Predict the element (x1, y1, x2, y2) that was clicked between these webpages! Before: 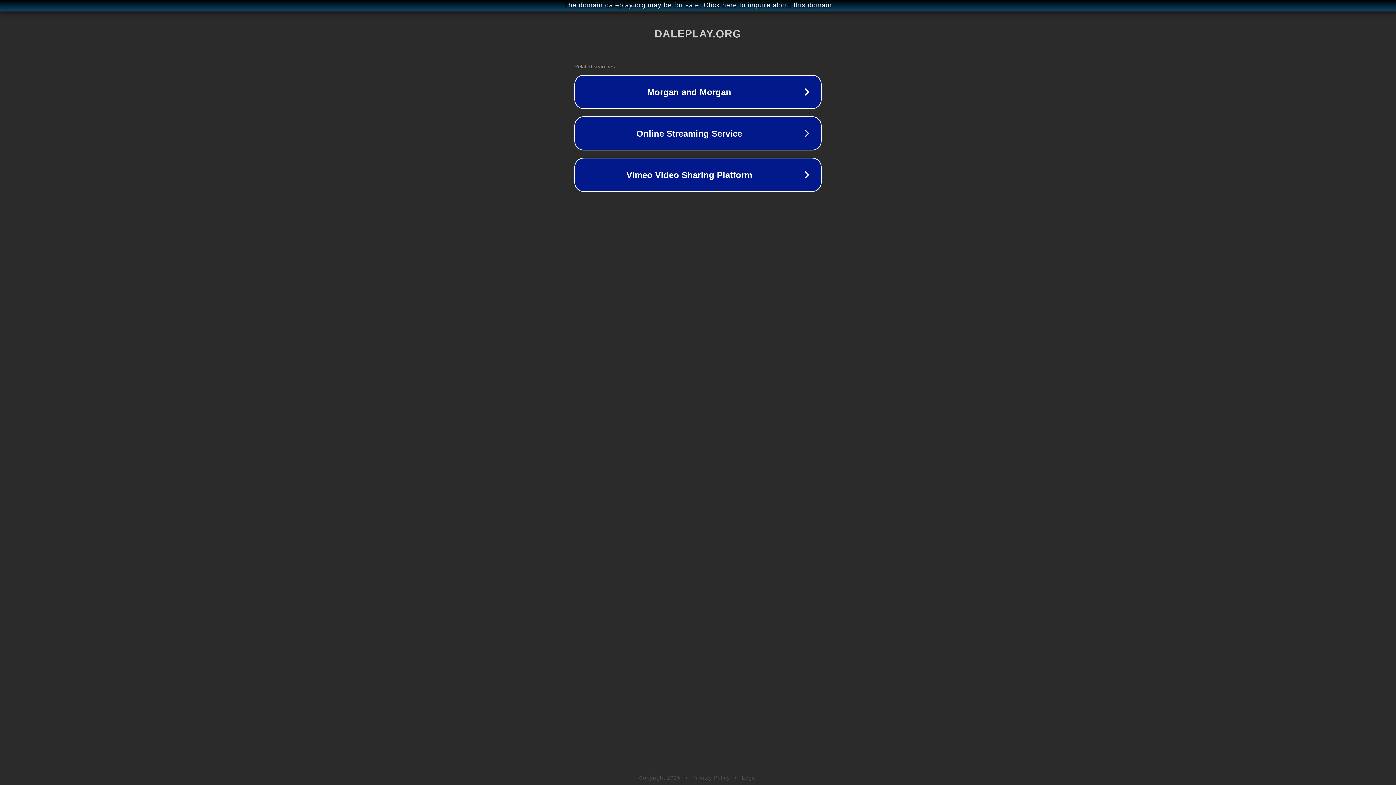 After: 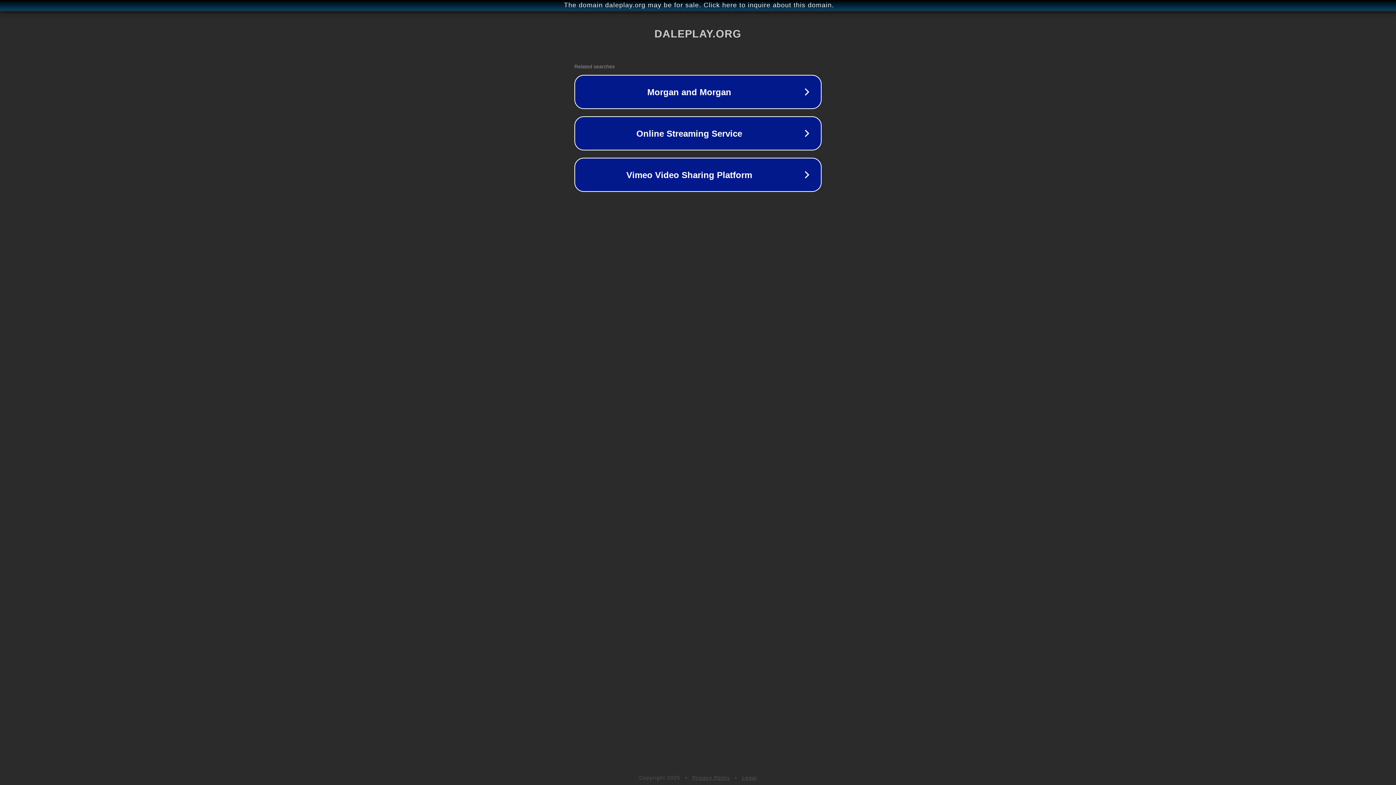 Action: bbox: (692, 775, 730, 781) label: Privacy Policy